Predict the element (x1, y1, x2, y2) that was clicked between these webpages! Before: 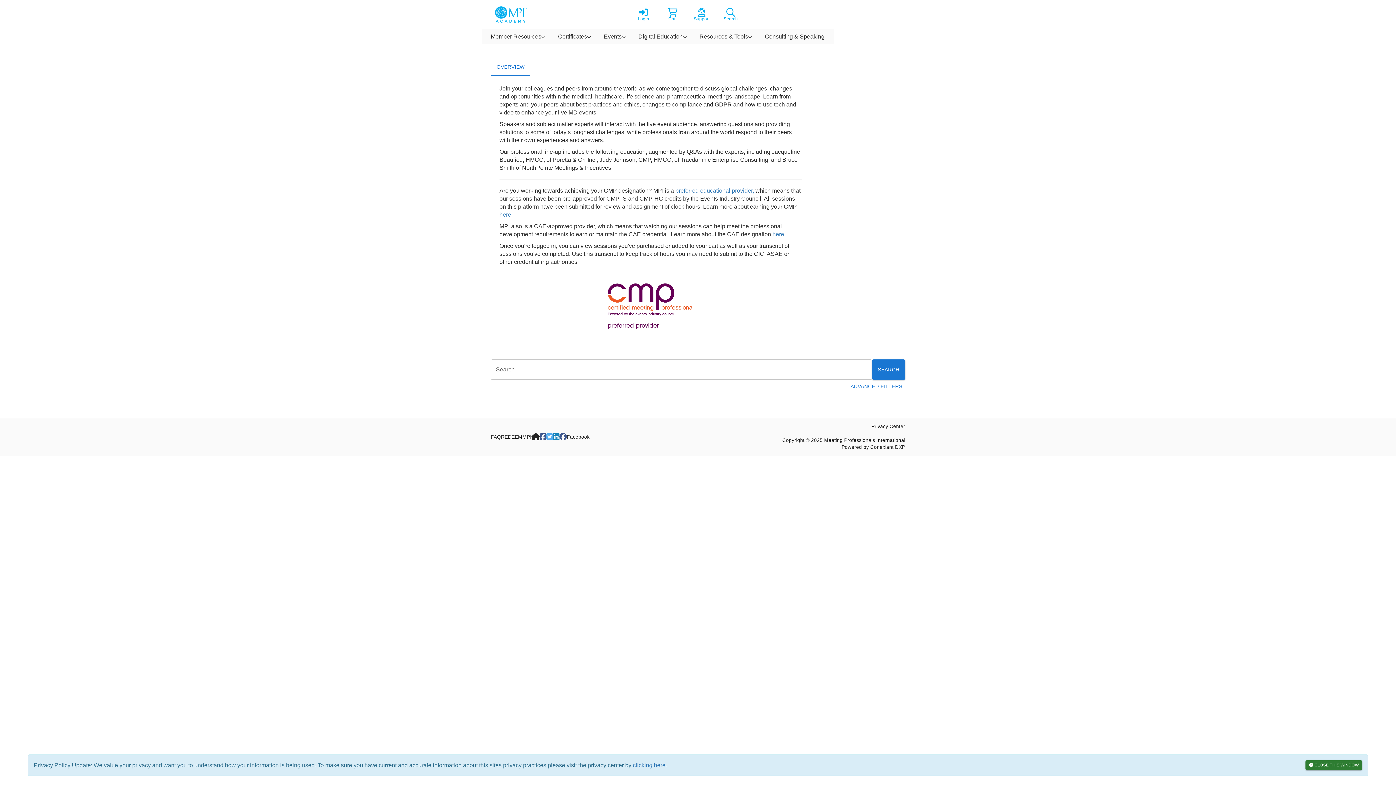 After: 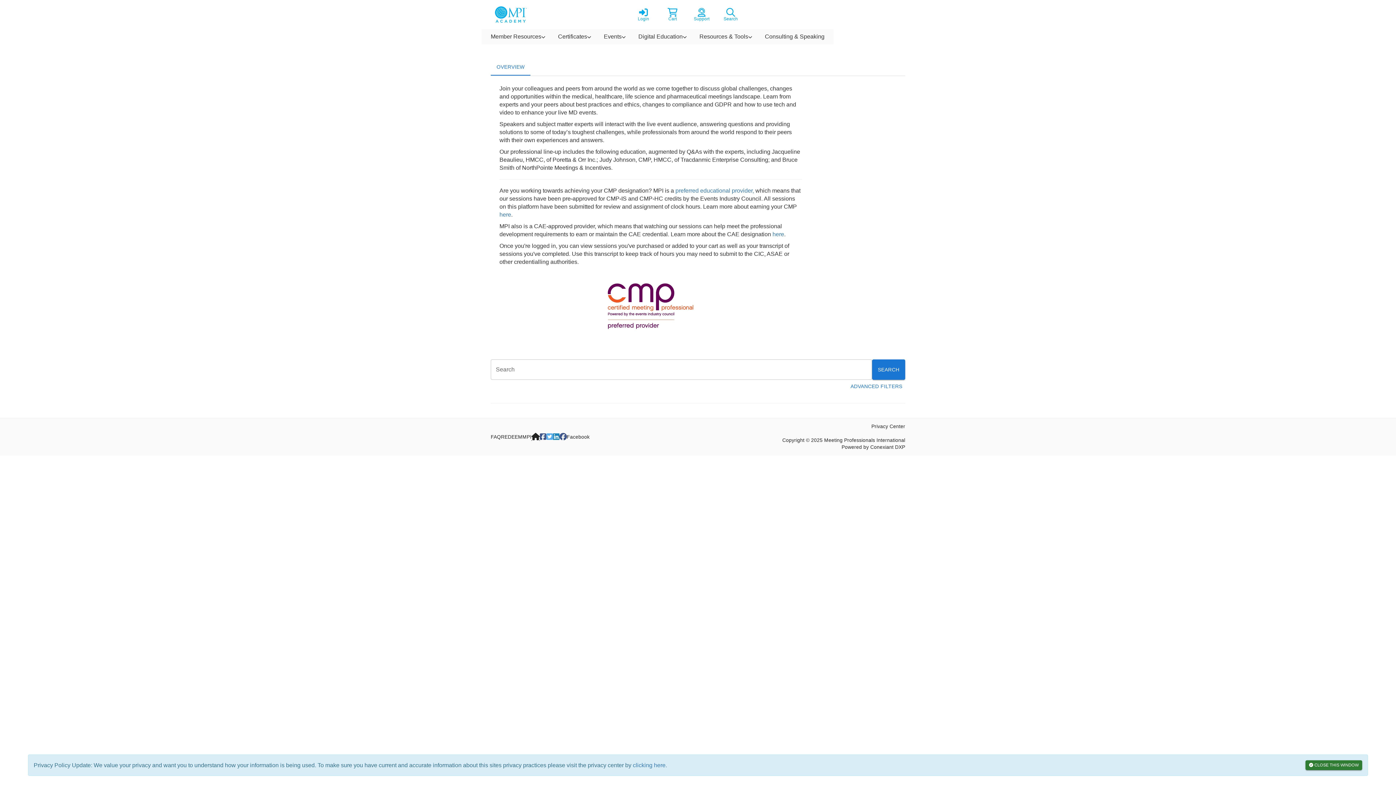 Action: bbox: (531, 433, 540, 440)